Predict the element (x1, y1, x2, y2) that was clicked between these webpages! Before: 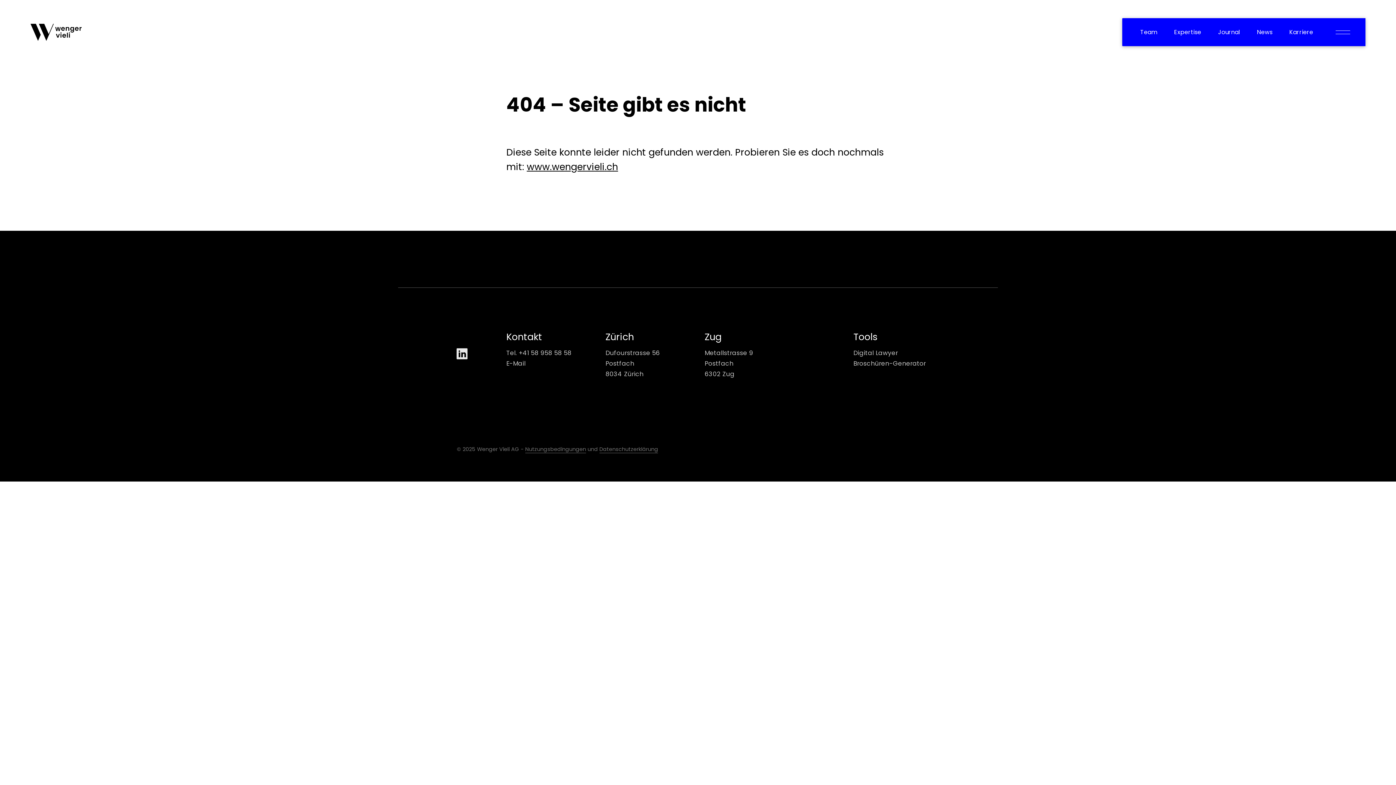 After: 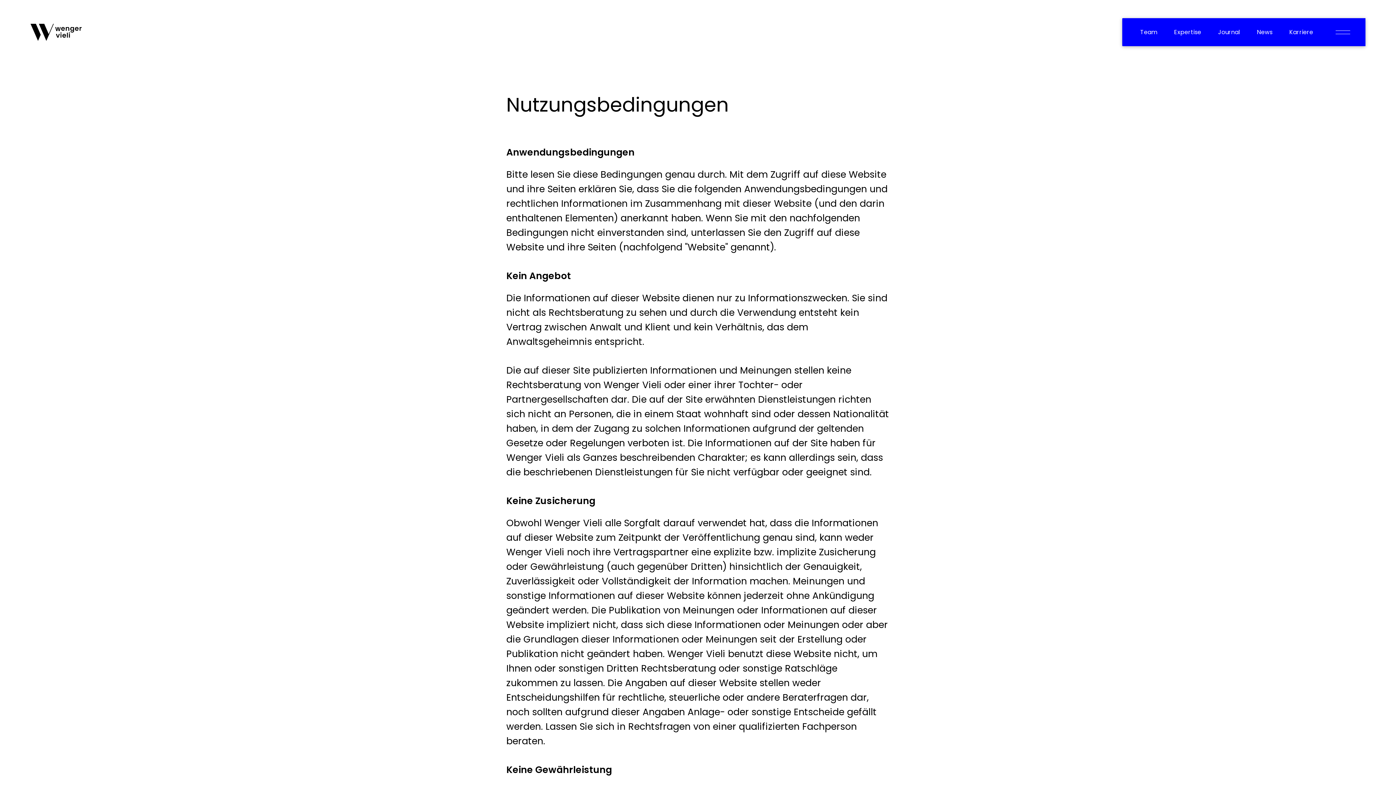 Action: label: Nutzungsbedingungen bbox: (525, 445, 586, 453)